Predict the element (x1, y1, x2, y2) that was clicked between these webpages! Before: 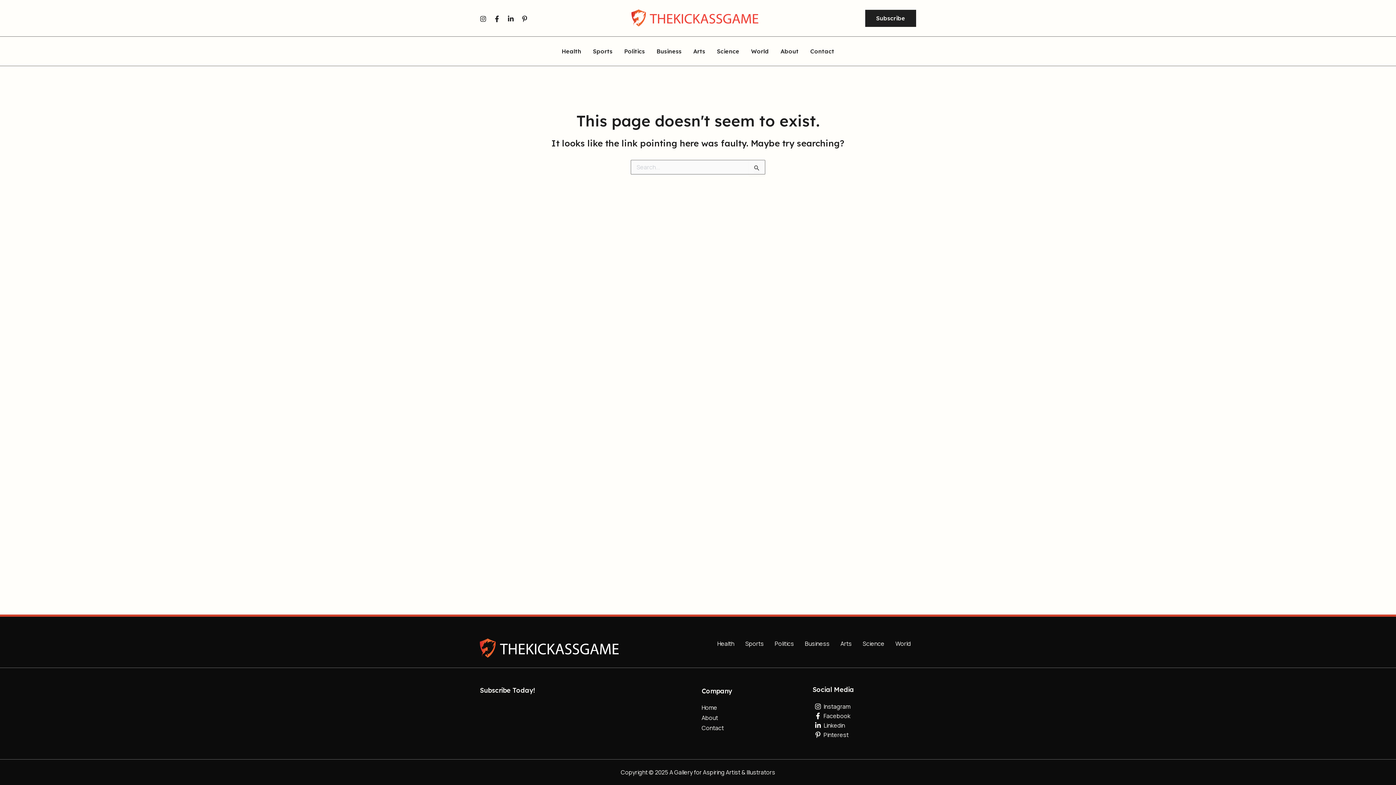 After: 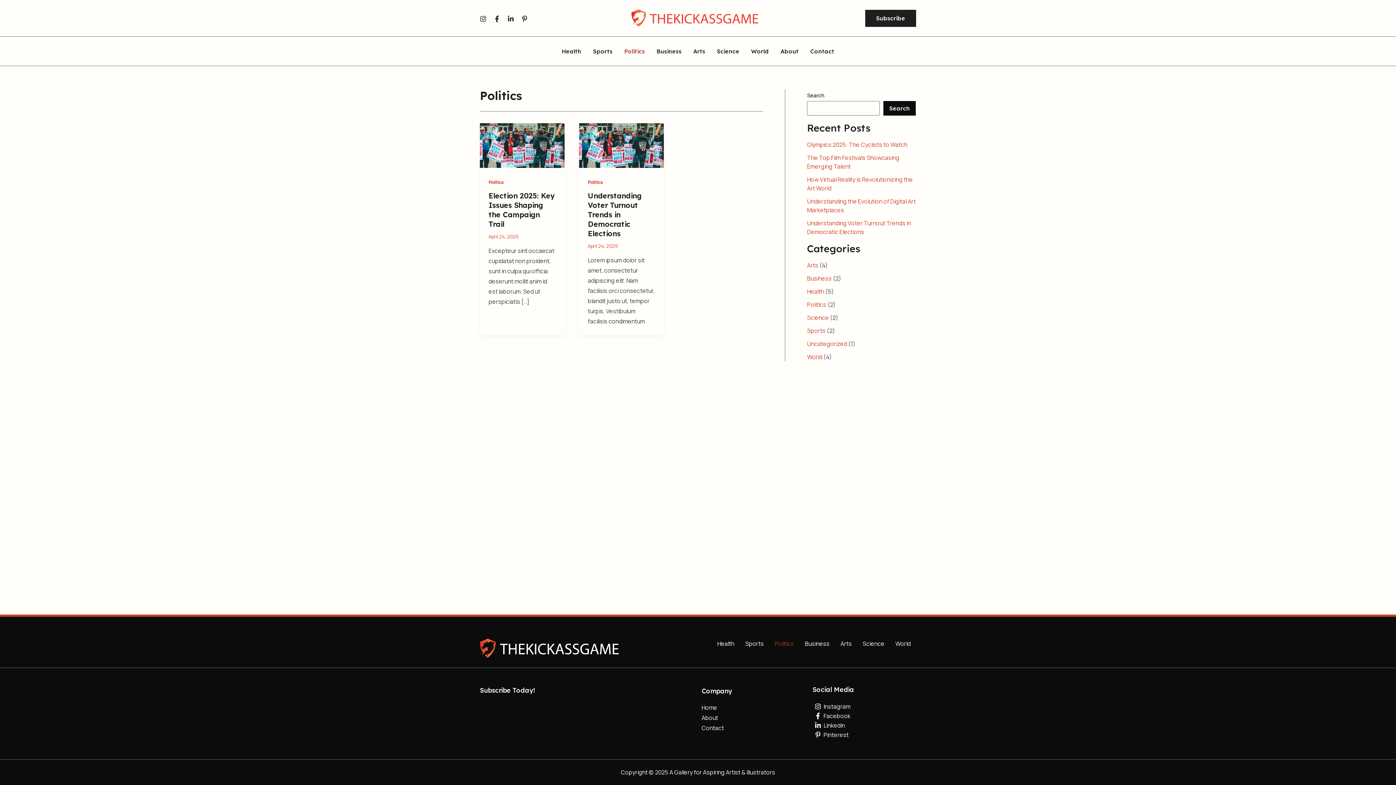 Action: bbox: (618, 48, 650, 54) label: Politics